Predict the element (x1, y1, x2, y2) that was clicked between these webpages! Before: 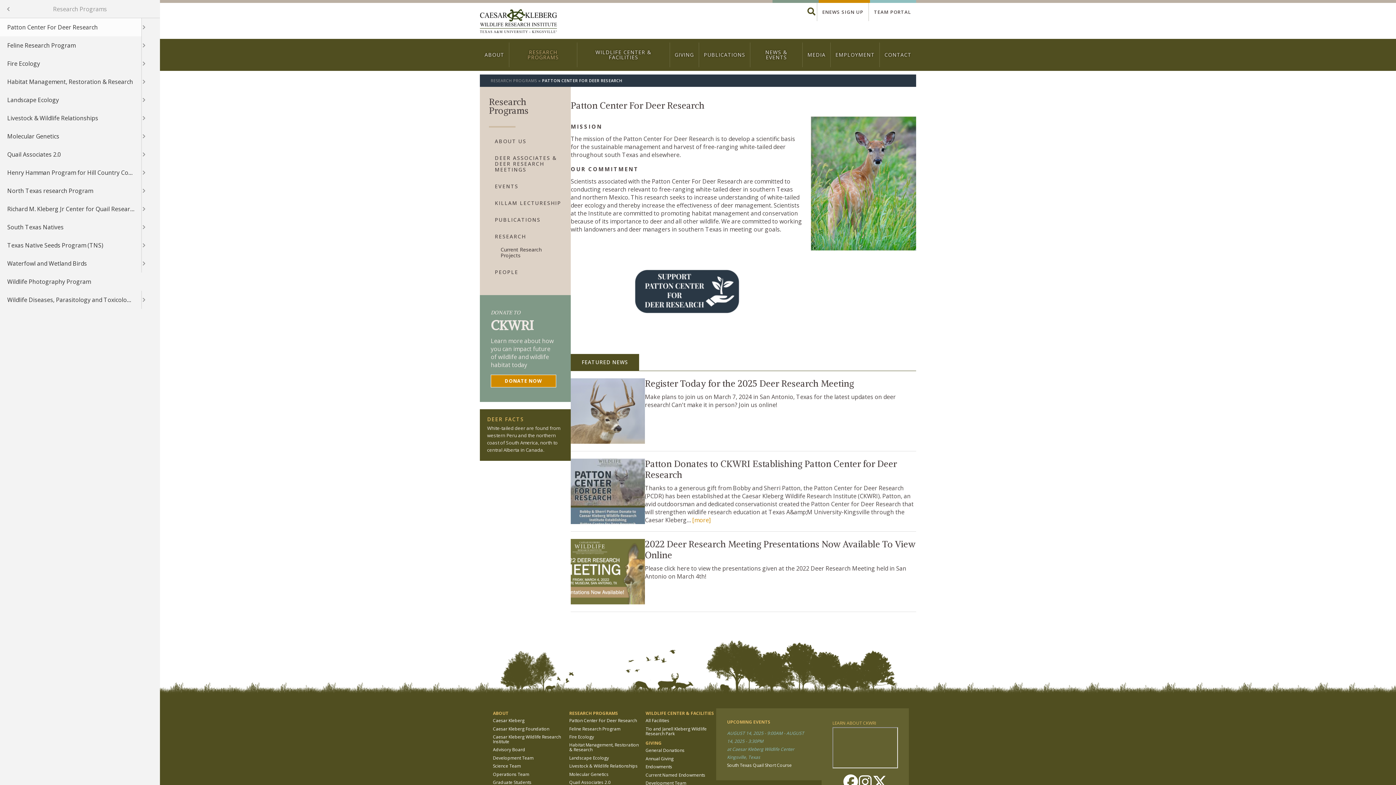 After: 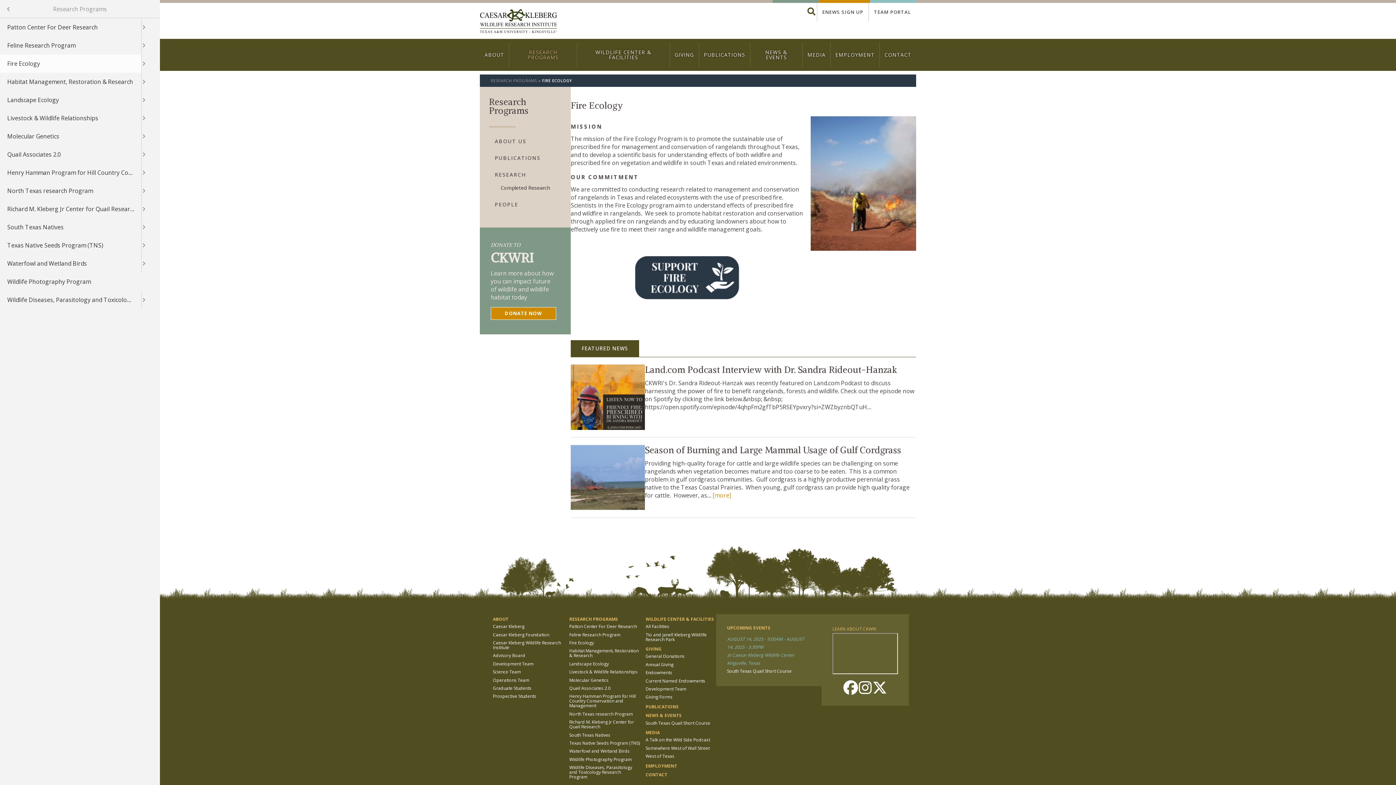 Action: label: Fire Ecology bbox: (569, 734, 594, 740)